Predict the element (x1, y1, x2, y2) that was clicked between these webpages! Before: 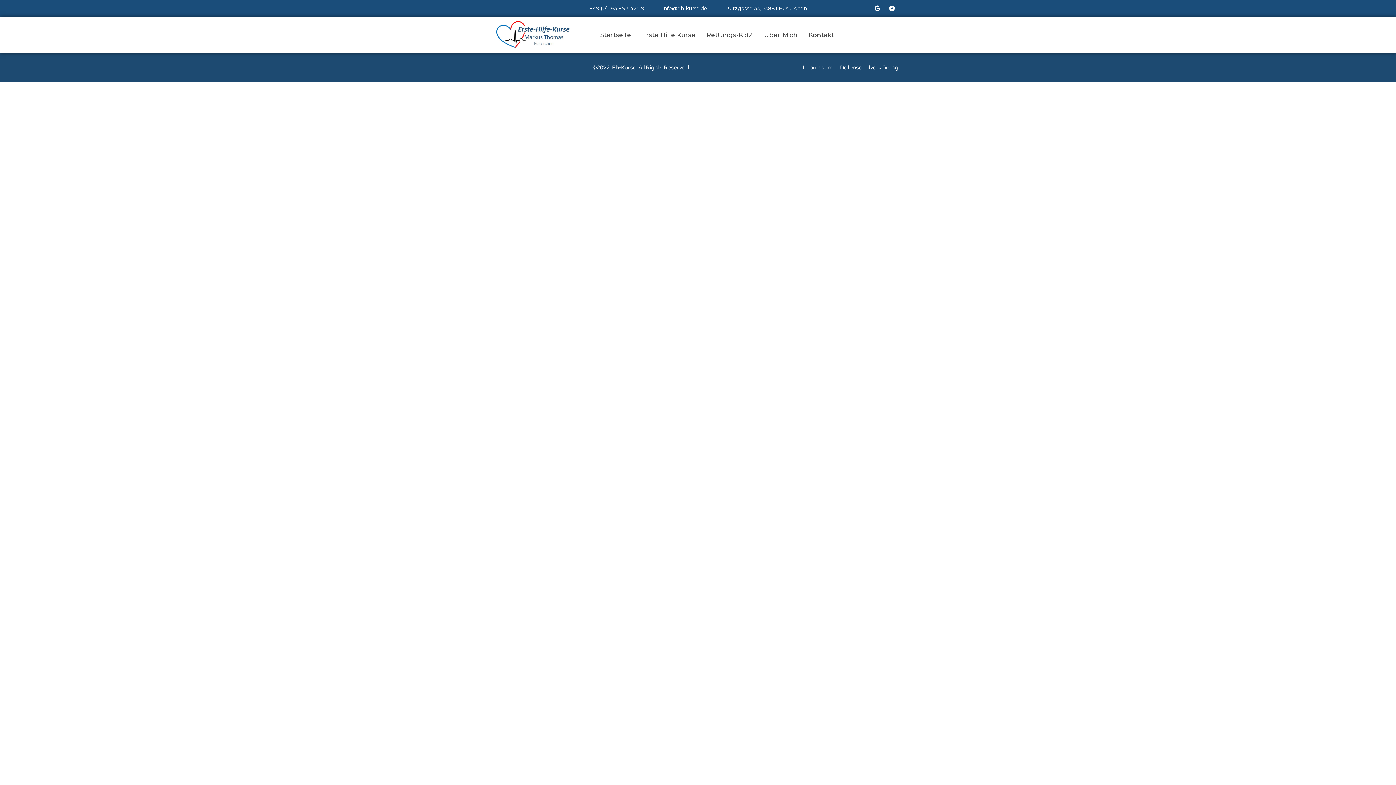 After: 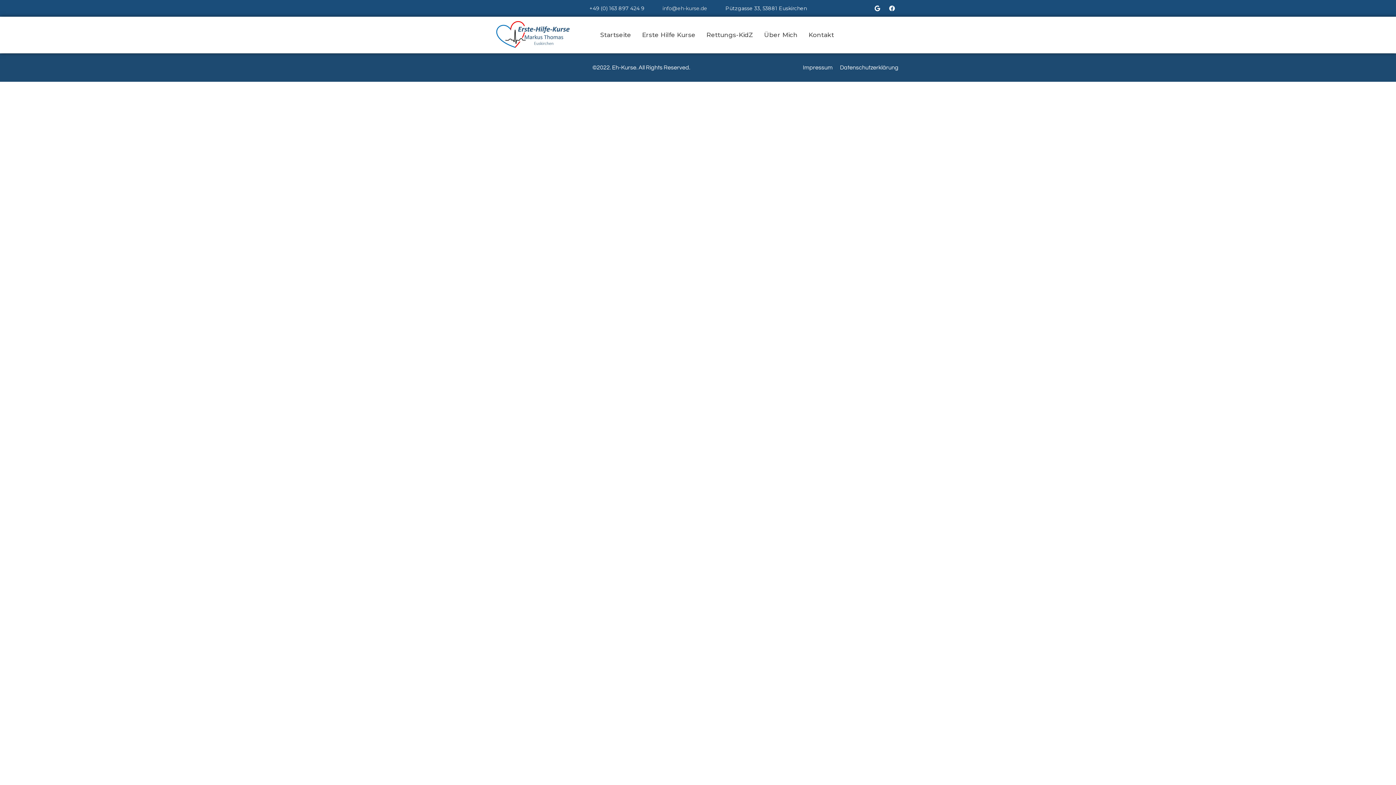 Action: bbox: (662, 4, 707, 12) label: info@eh-kurse.de